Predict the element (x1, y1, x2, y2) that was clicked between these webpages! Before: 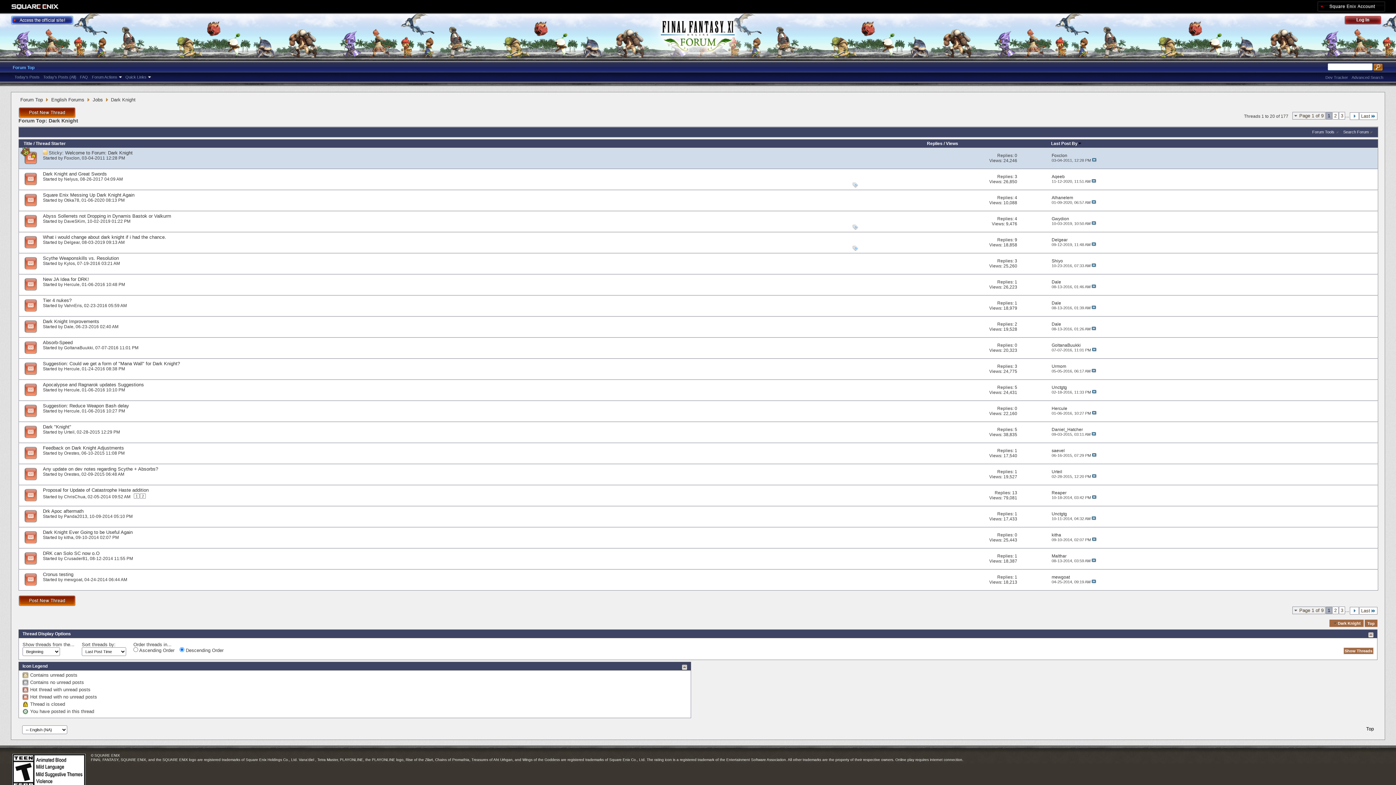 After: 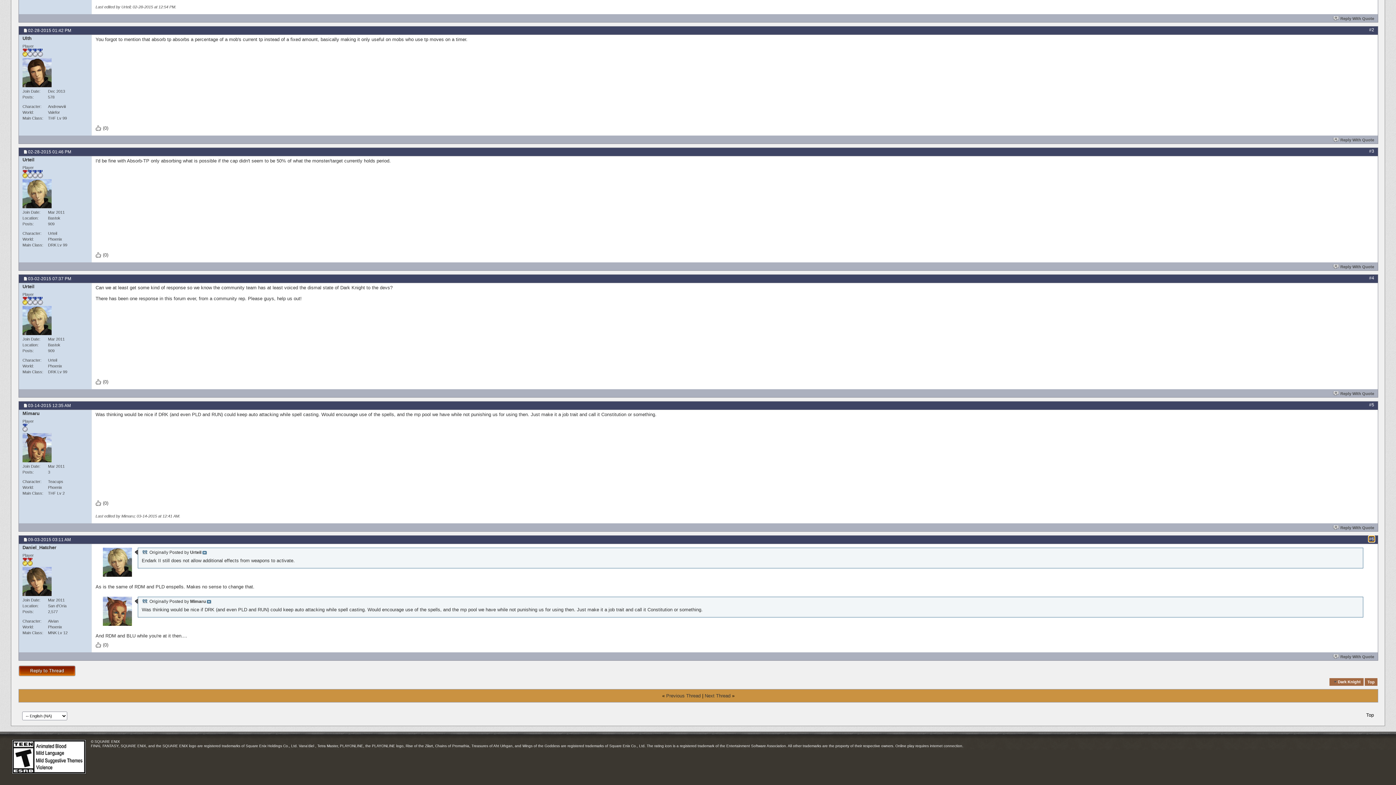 Action: bbox: (1091, 432, 1096, 436)